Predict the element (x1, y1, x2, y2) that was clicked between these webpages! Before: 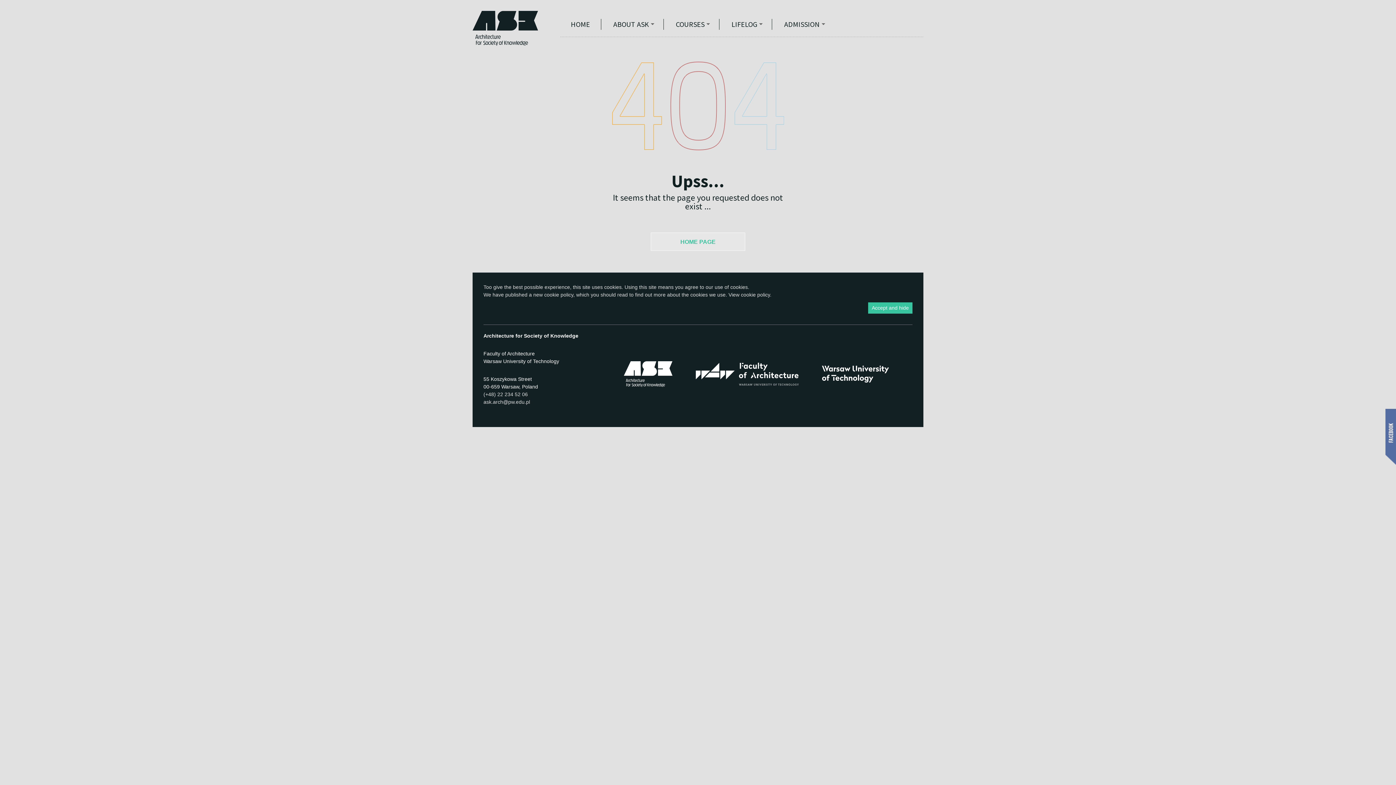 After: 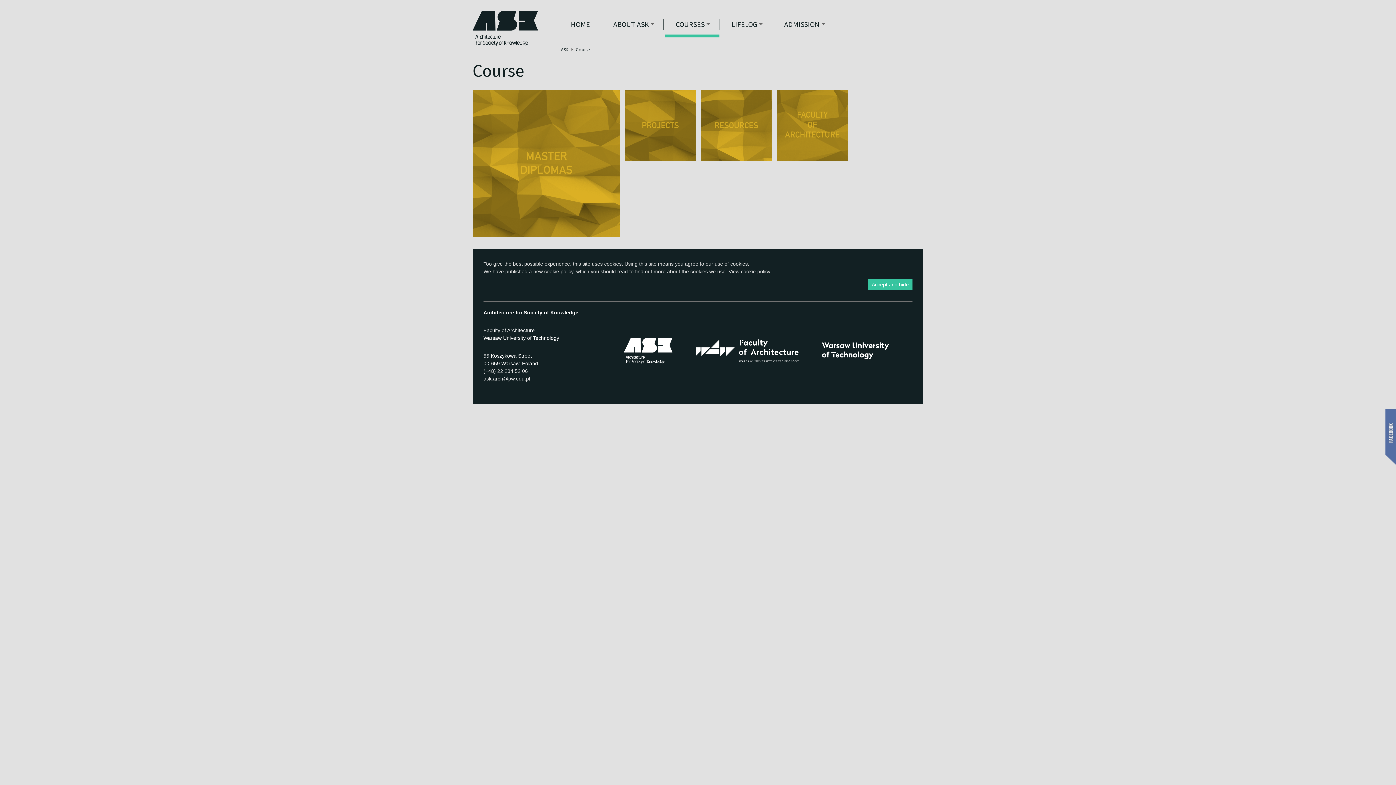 Action: label: COURSES bbox: (665, 18, 719, 29)